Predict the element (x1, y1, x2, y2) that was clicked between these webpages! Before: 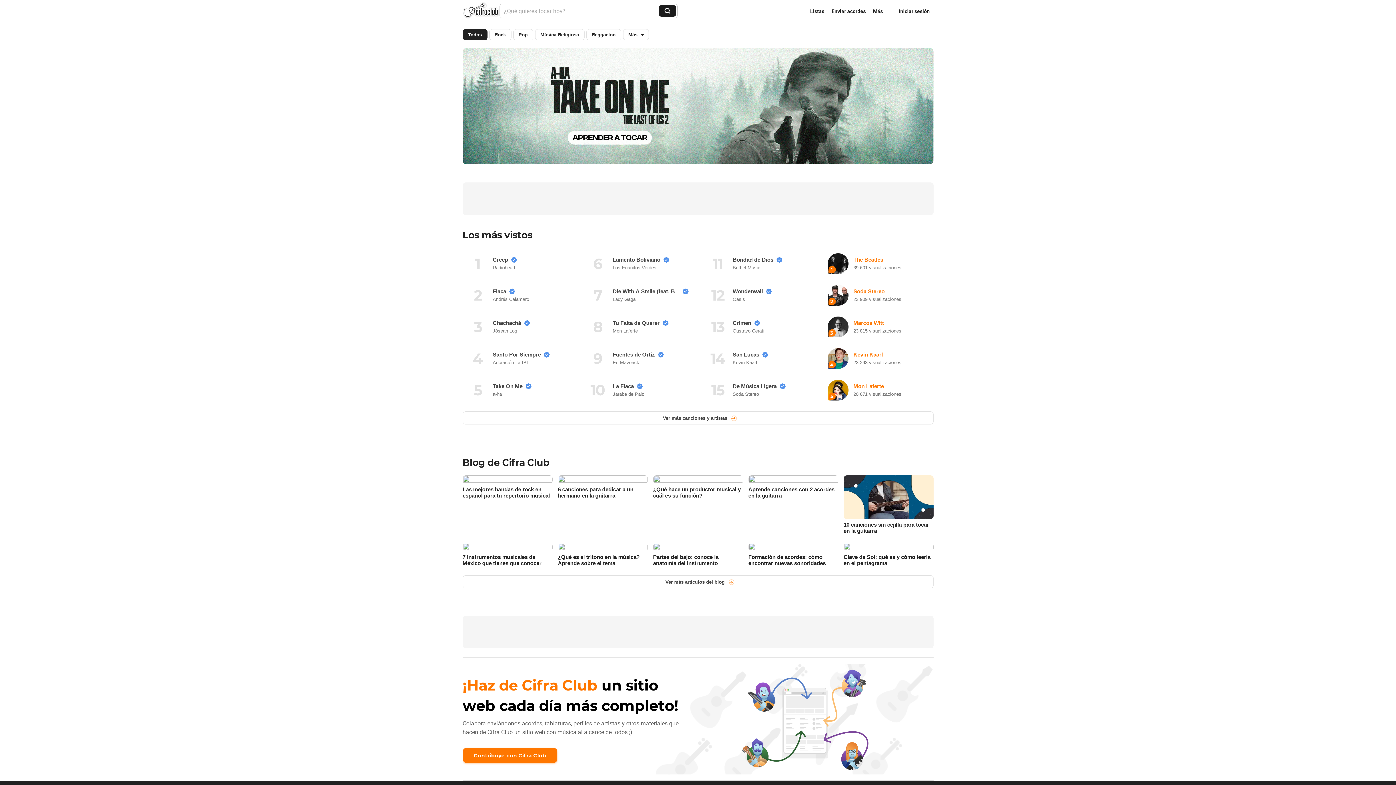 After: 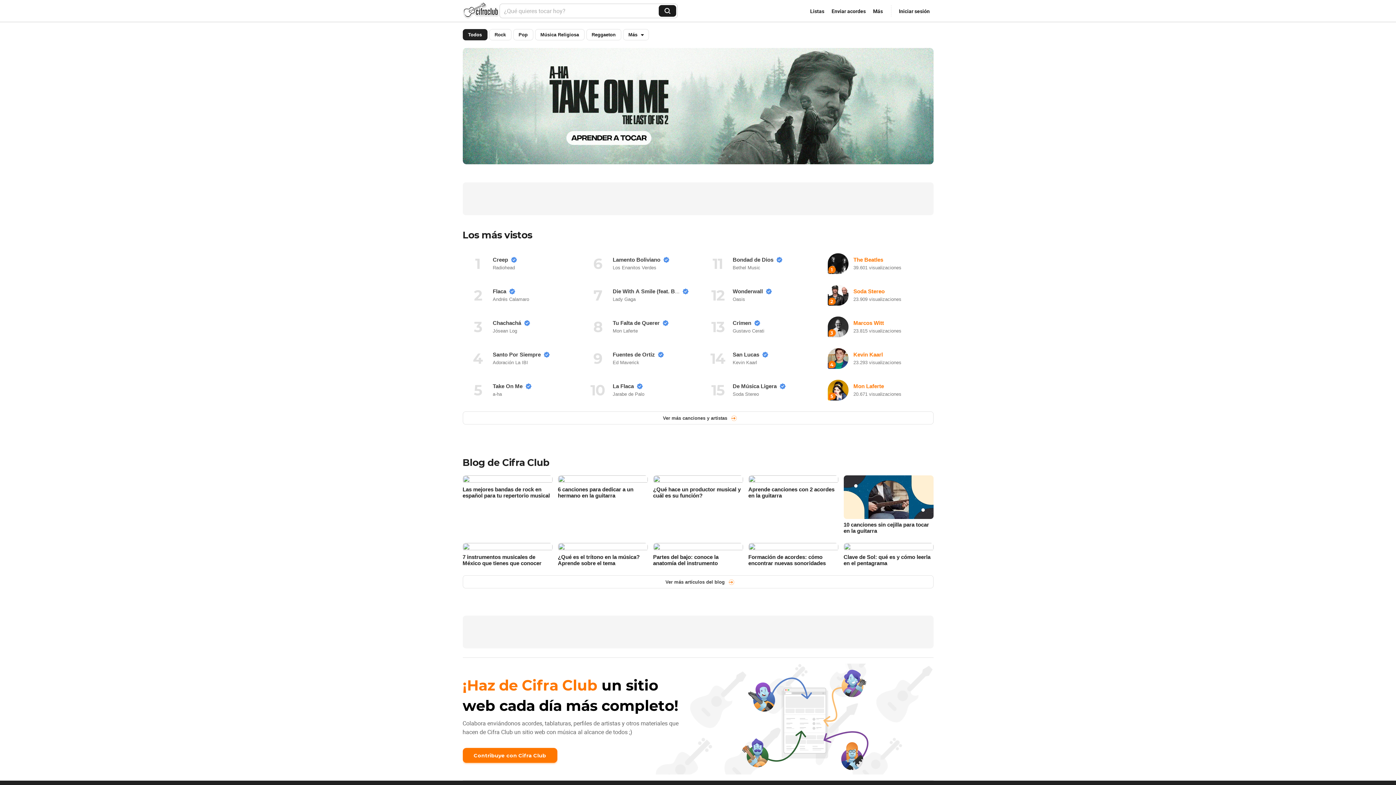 Action: bbox: (462, 48, 933, 164)